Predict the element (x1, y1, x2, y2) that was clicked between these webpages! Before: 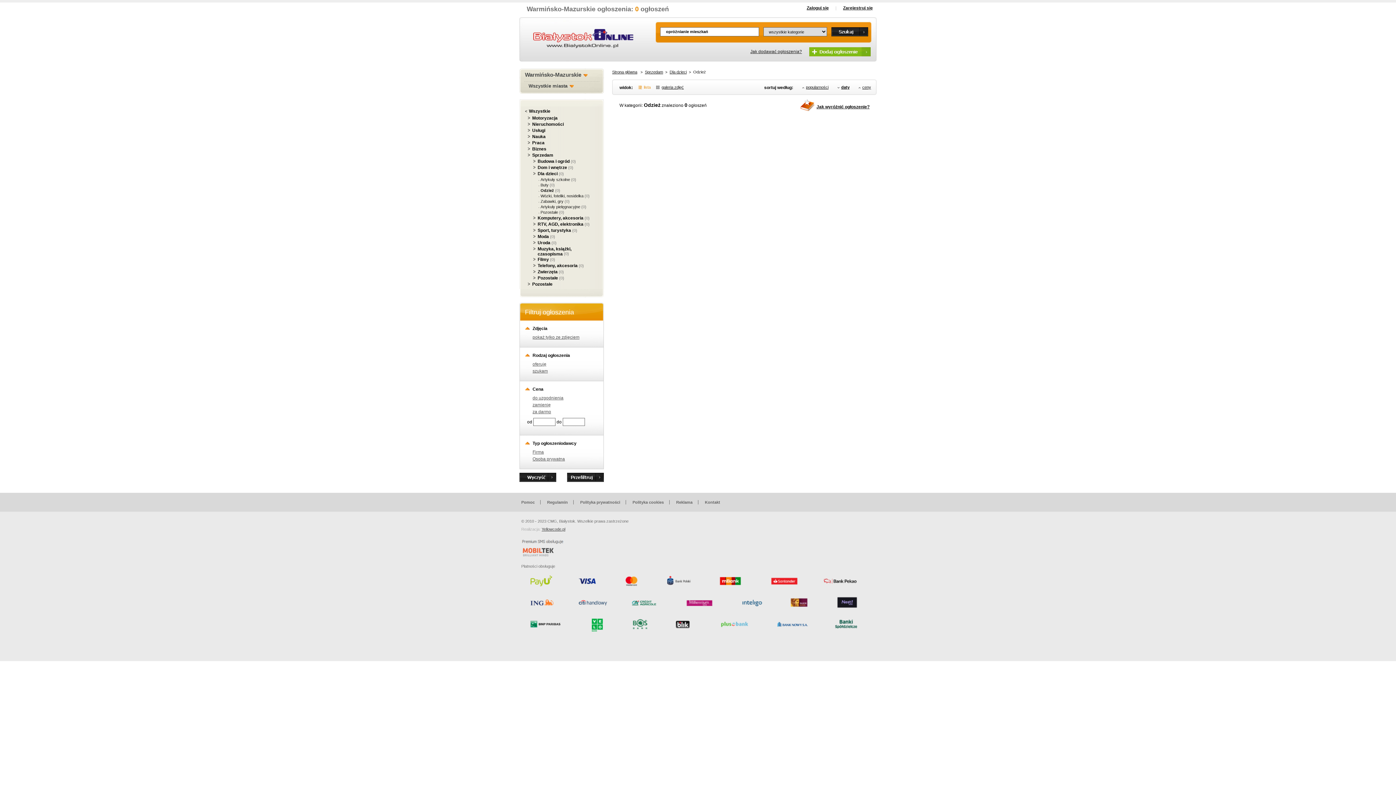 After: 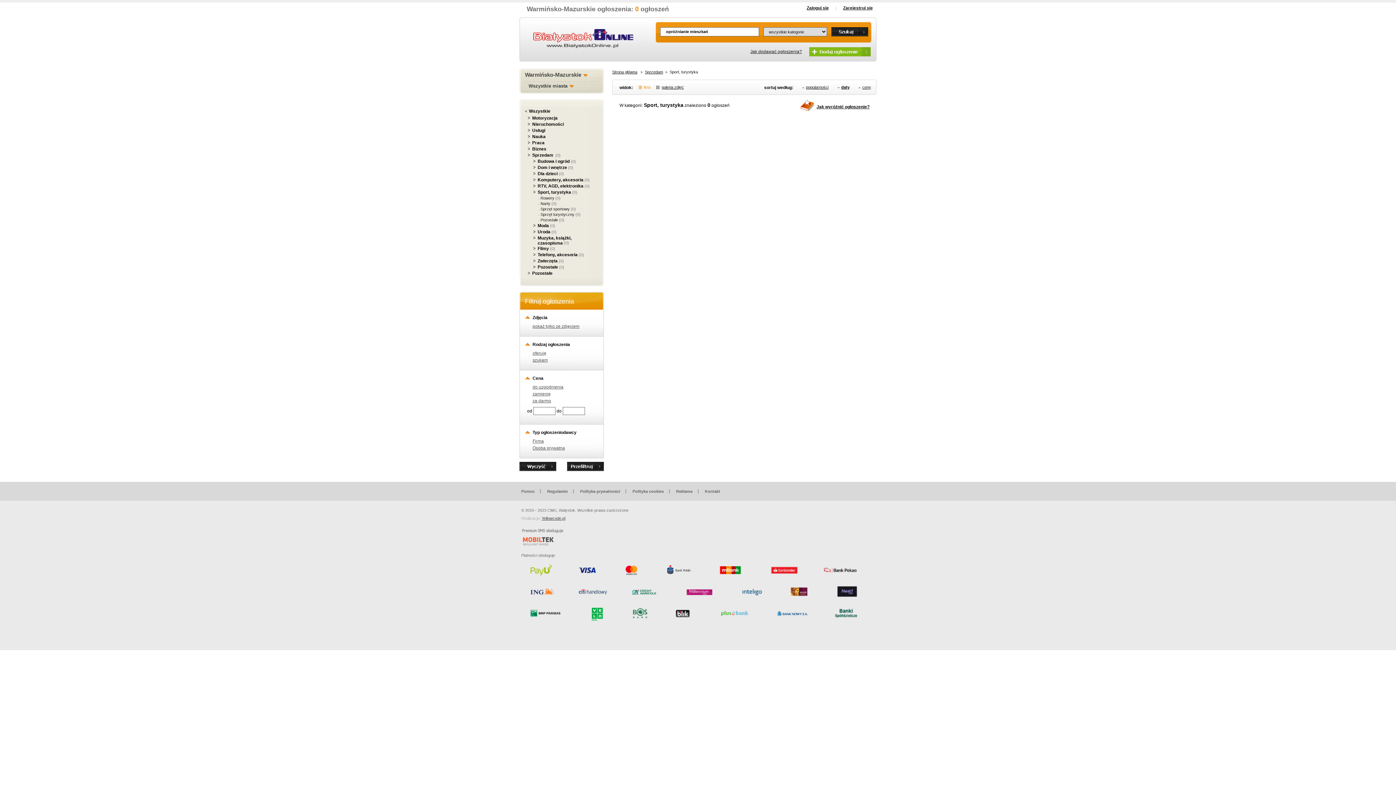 Action: bbox: (537, 228, 571, 233) label: Sport, turystyka